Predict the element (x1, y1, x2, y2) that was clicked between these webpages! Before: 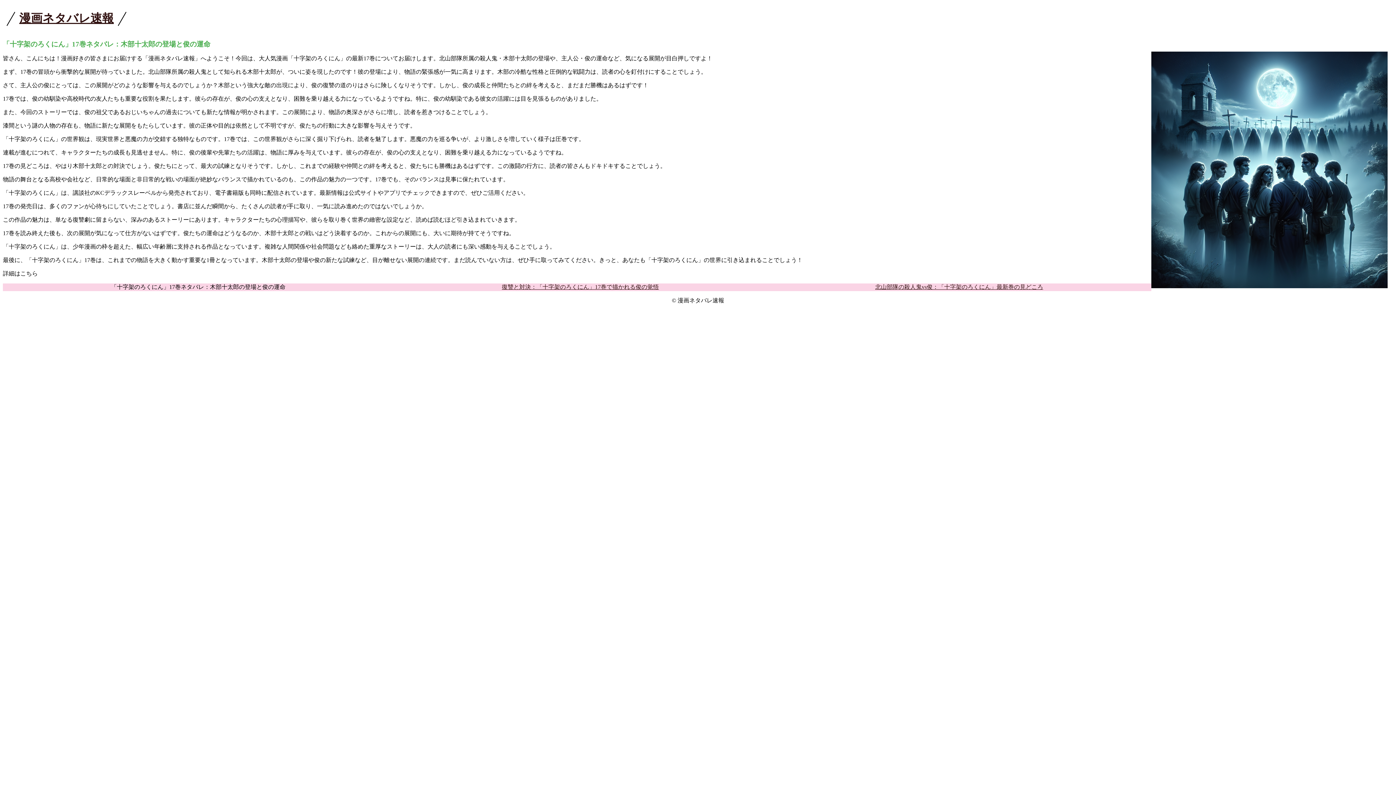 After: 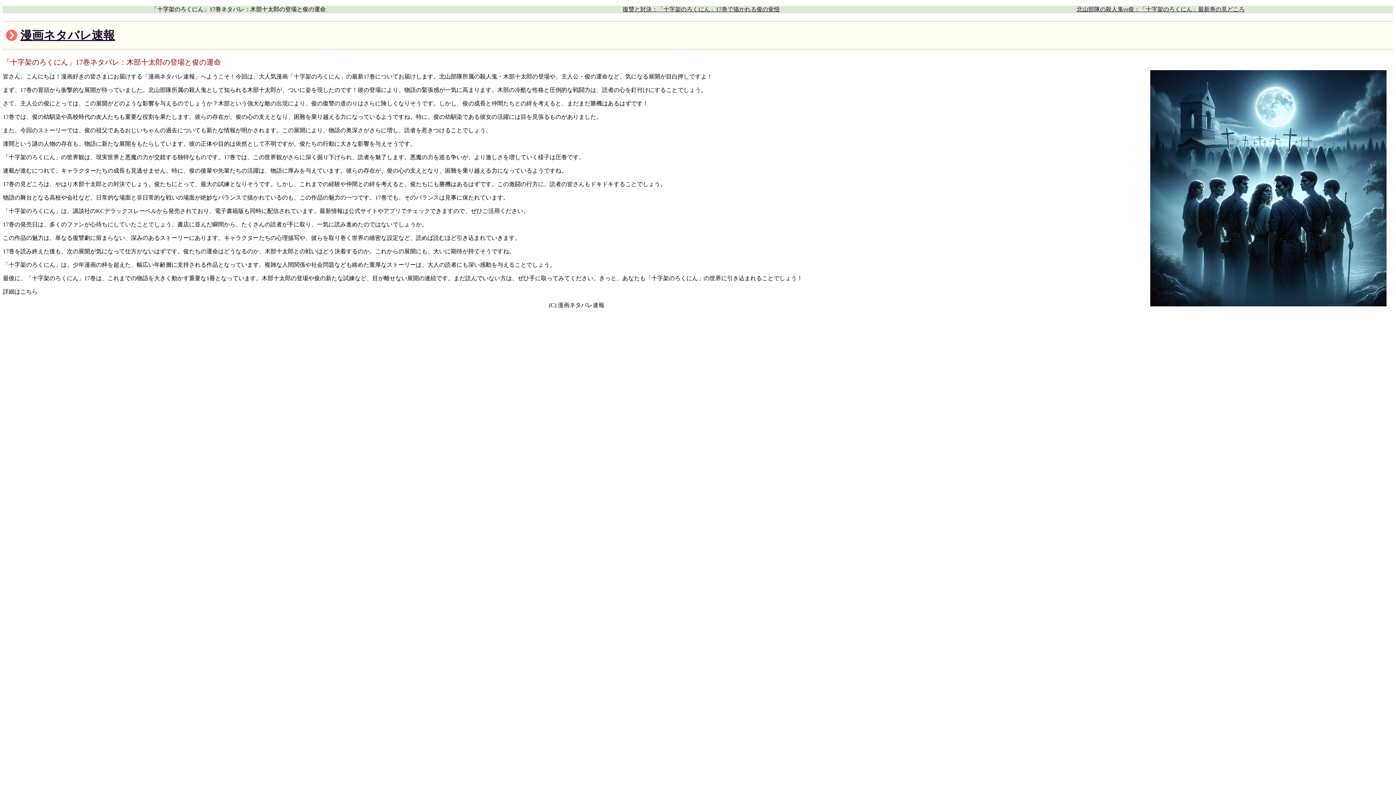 Action: label: 漫画ネタバレ速報 bbox: (19, 11, 113, 24)